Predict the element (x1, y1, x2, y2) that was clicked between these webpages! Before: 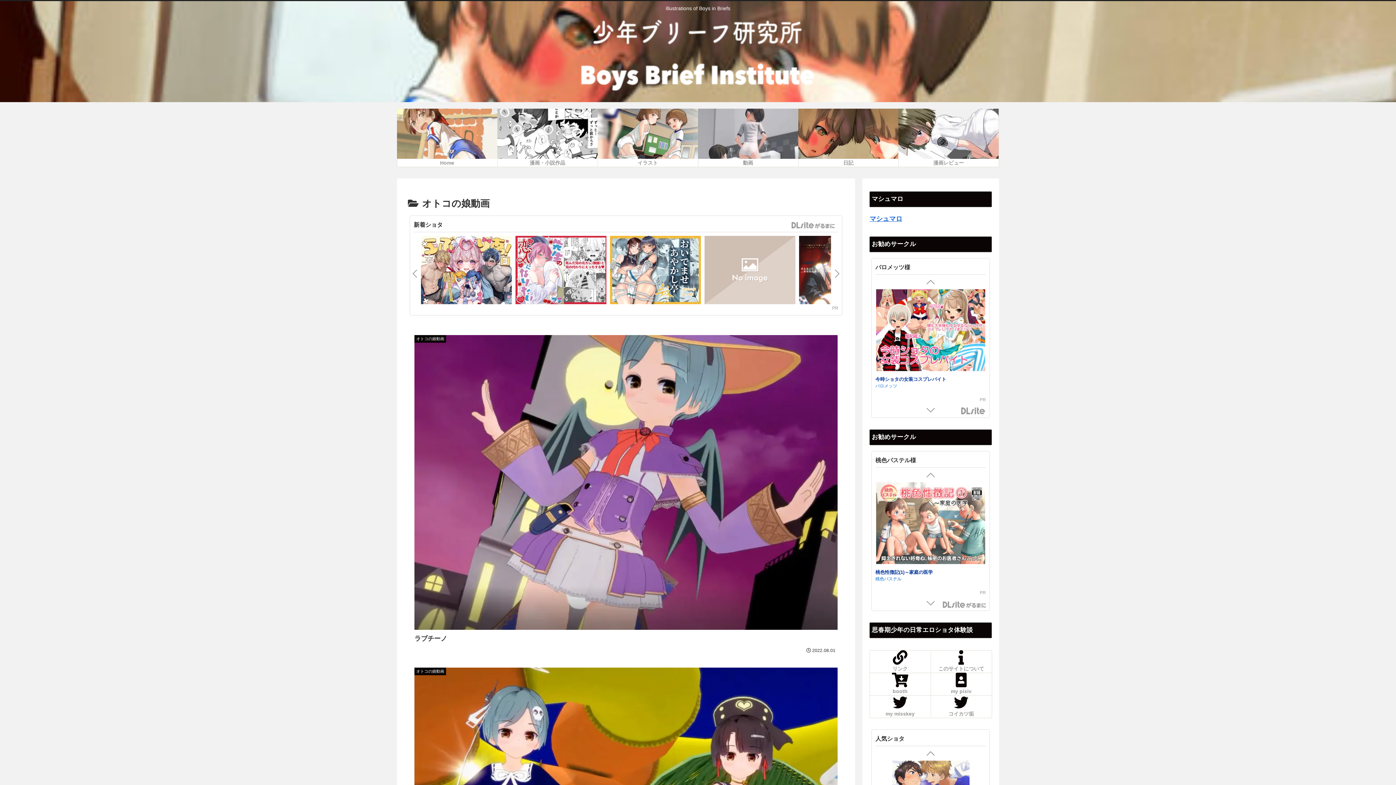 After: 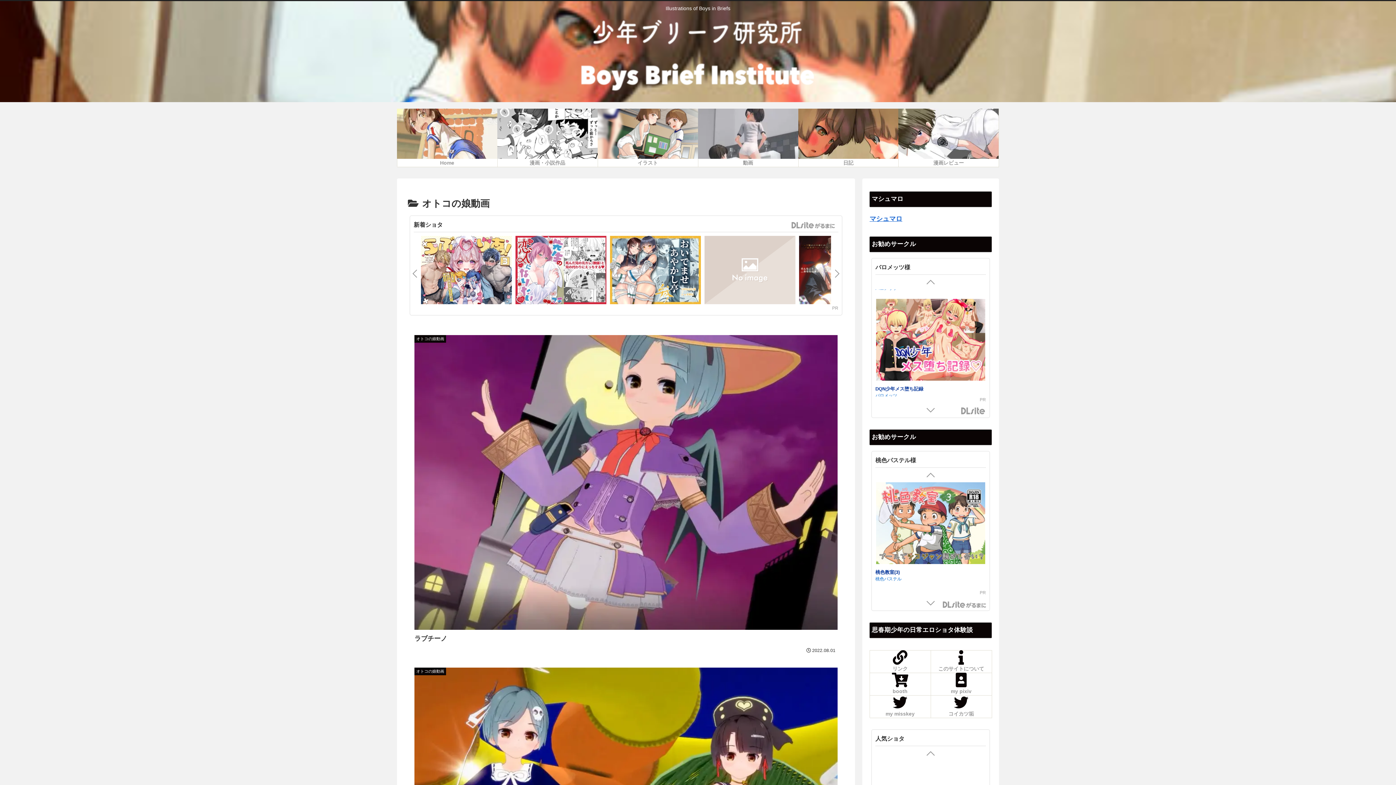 Action: bbox: (704, 236, 795, 307)